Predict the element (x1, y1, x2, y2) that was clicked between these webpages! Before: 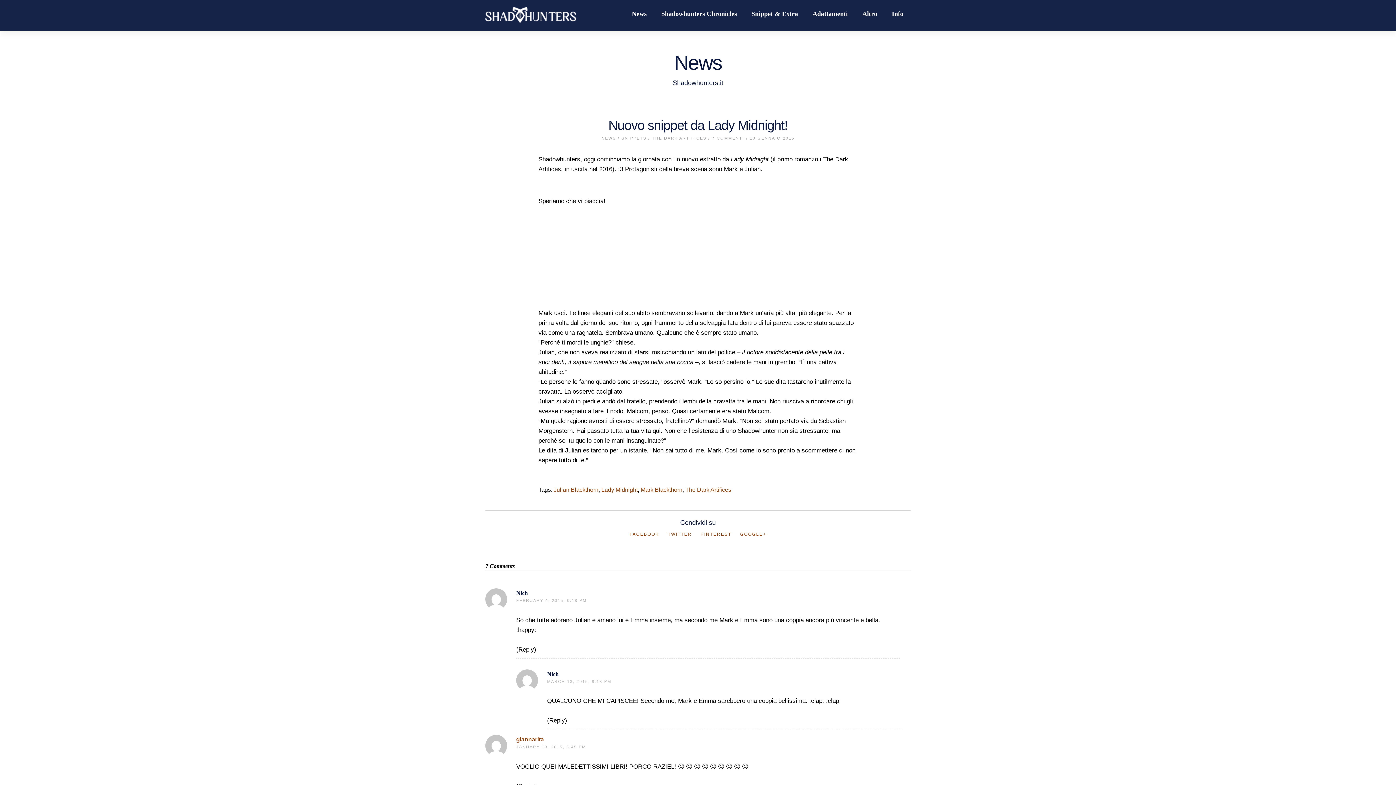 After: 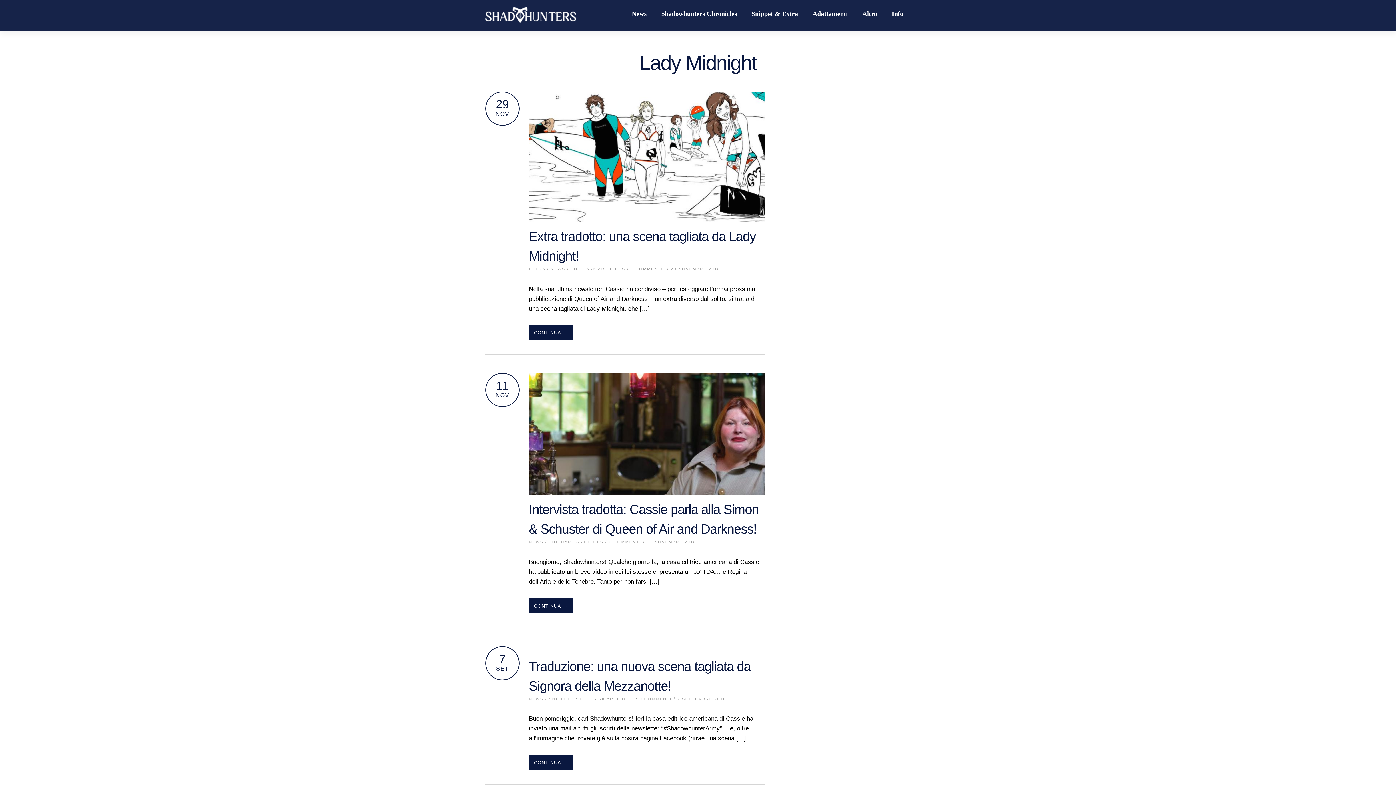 Action: label: Lady Midnight bbox: (601, 486, 637, 493)